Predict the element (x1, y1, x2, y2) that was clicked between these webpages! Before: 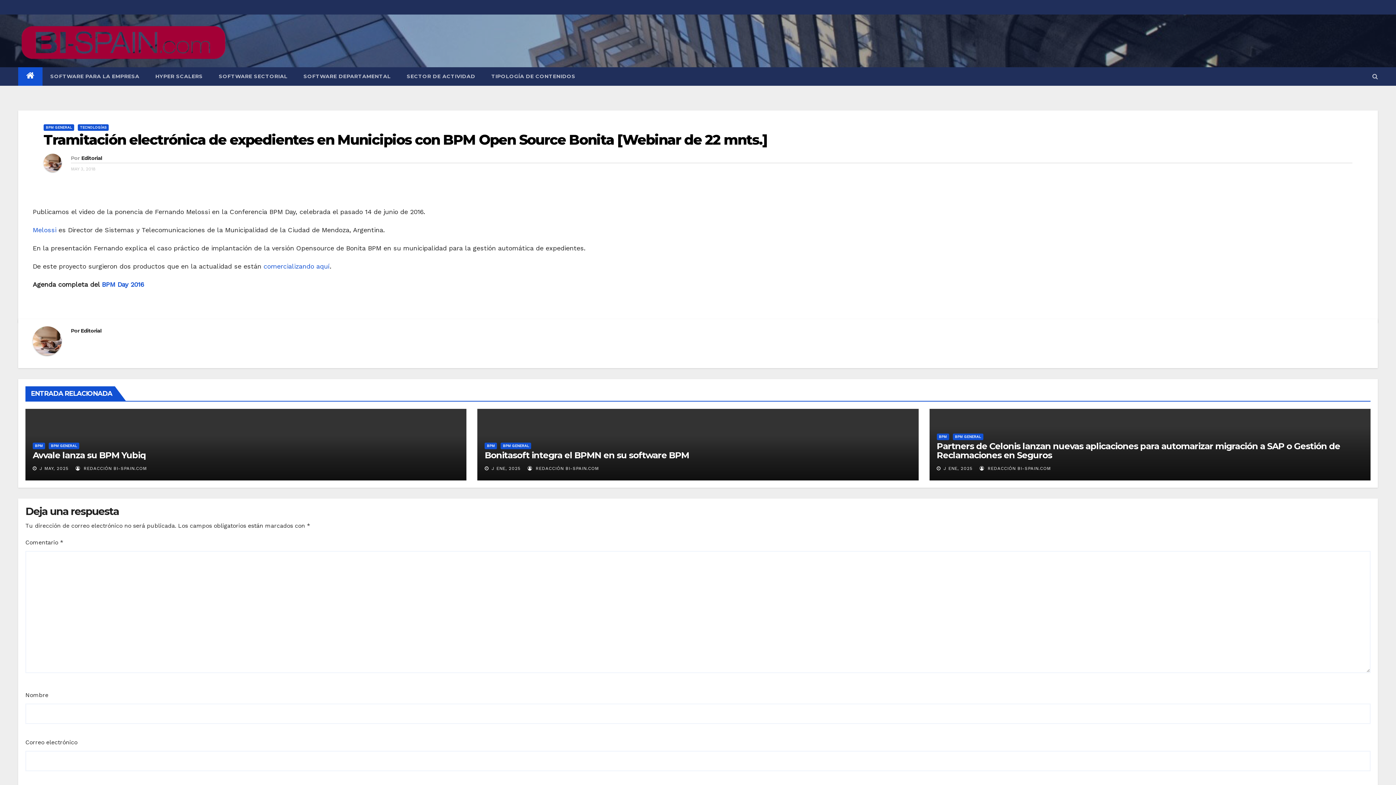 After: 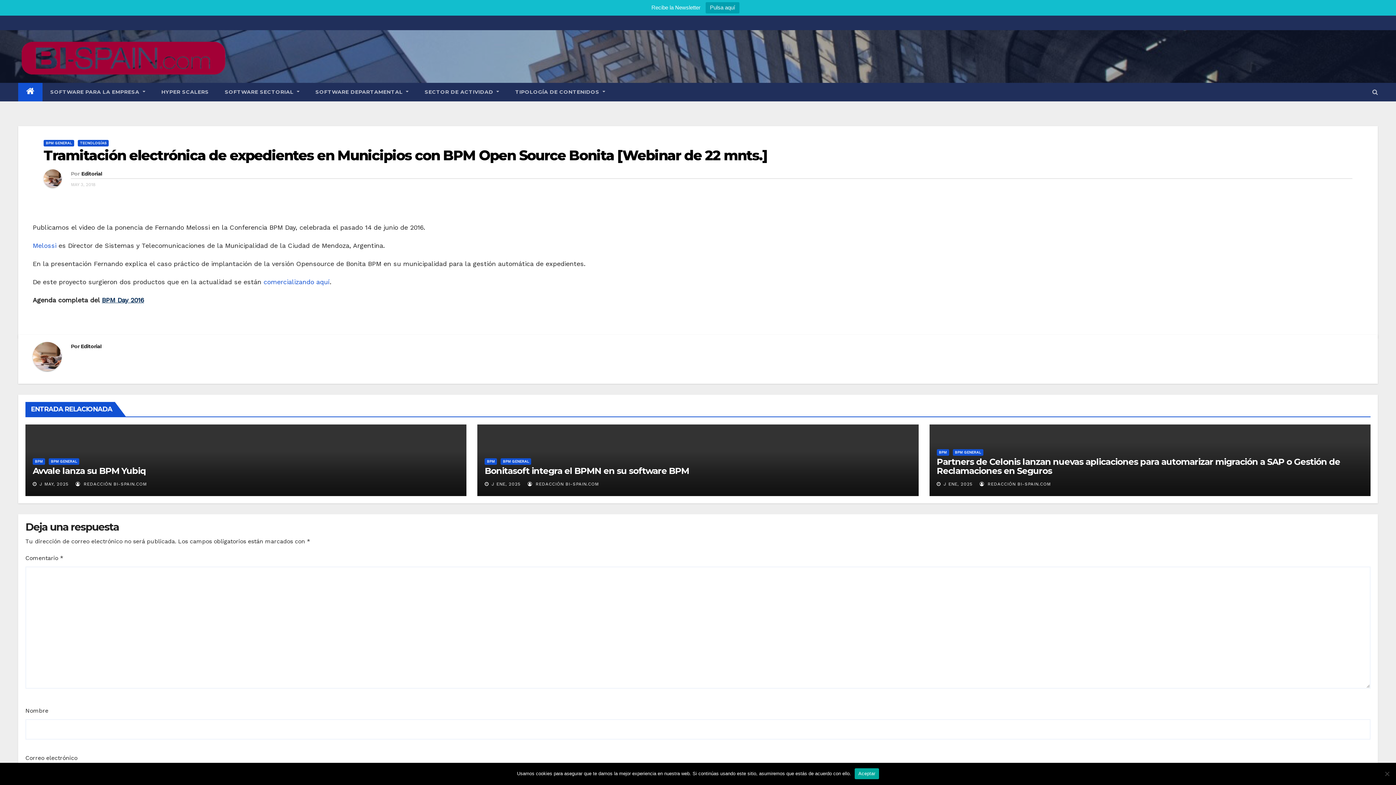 Action: bbox: (101, 280, 144, 288) label: BPM Day 2016